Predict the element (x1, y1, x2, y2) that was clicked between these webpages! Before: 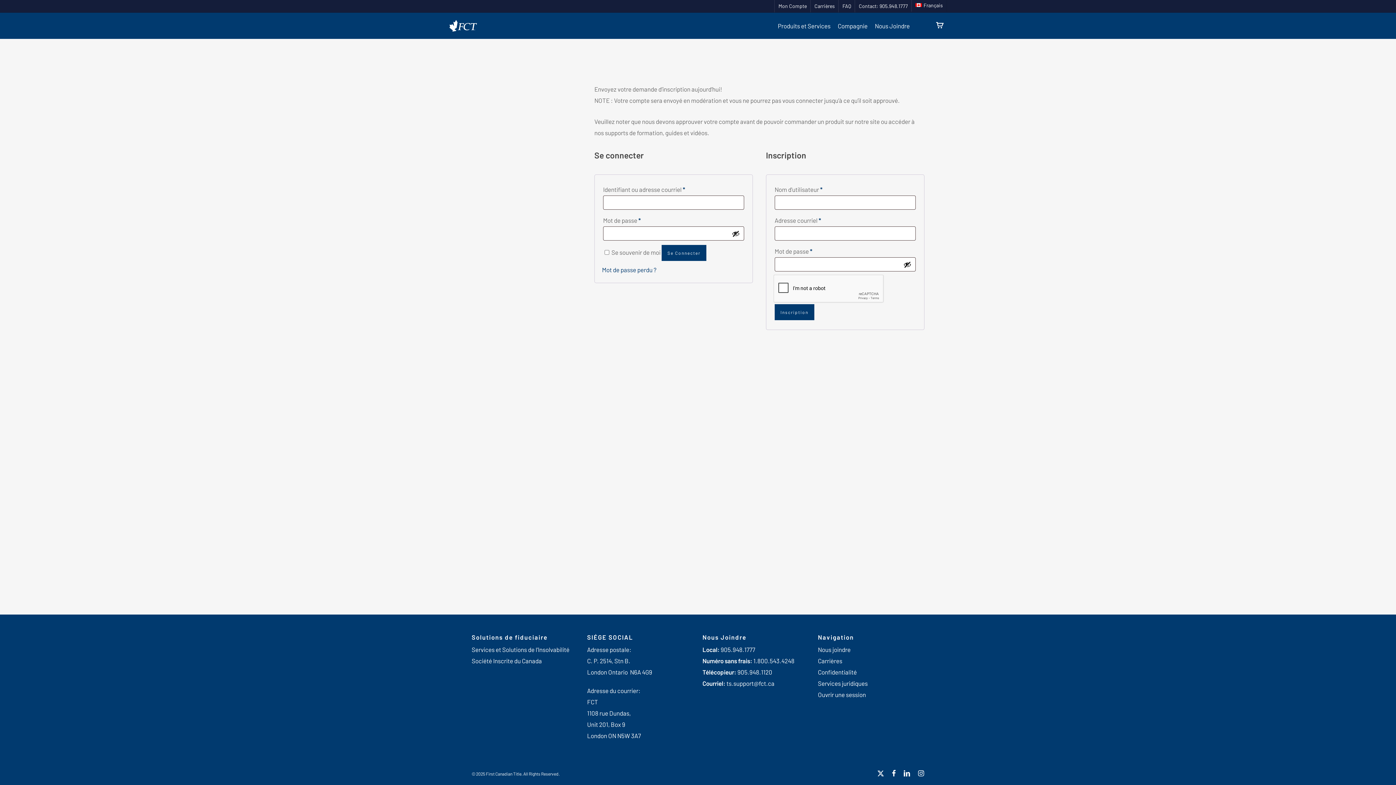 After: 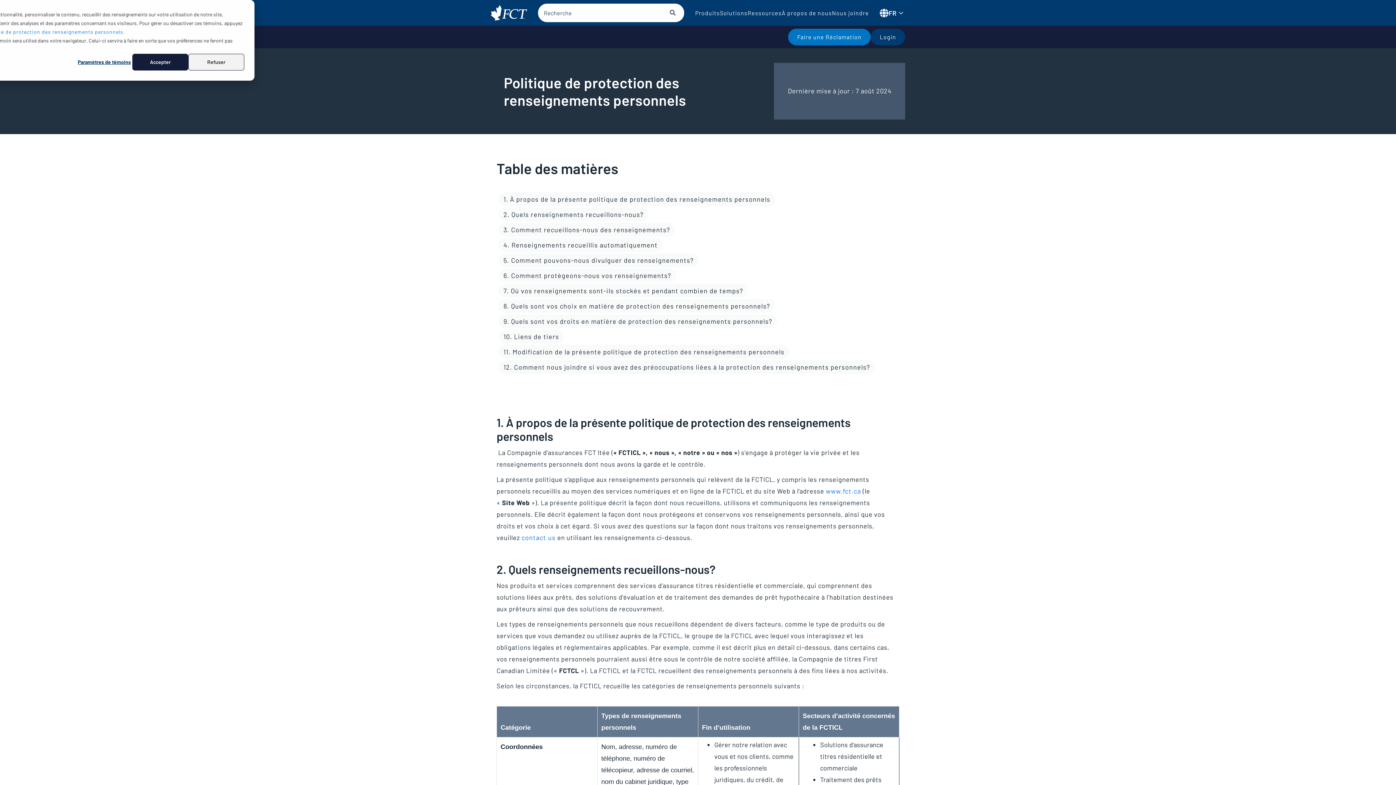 Action: bbox: (818, 668, 857, 676) label: Confidentialité